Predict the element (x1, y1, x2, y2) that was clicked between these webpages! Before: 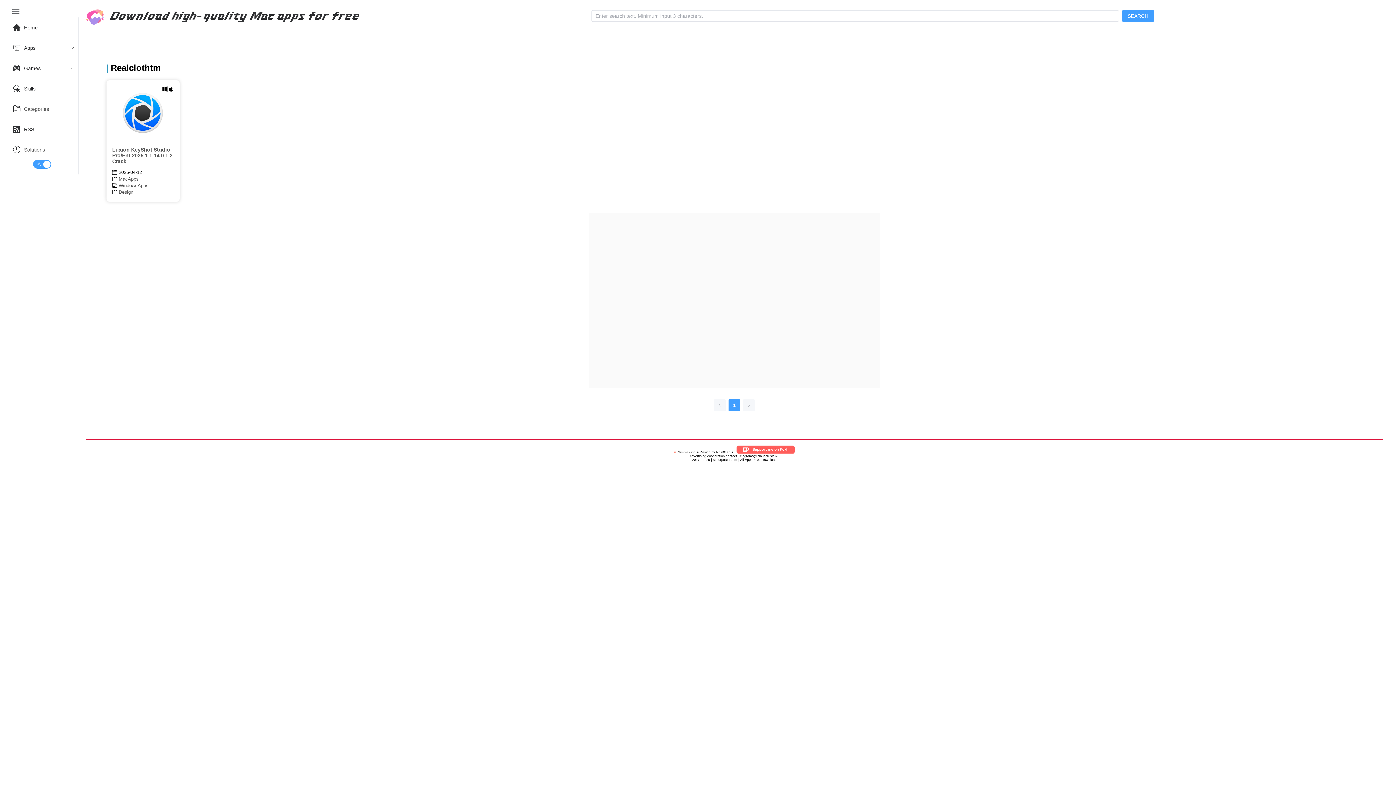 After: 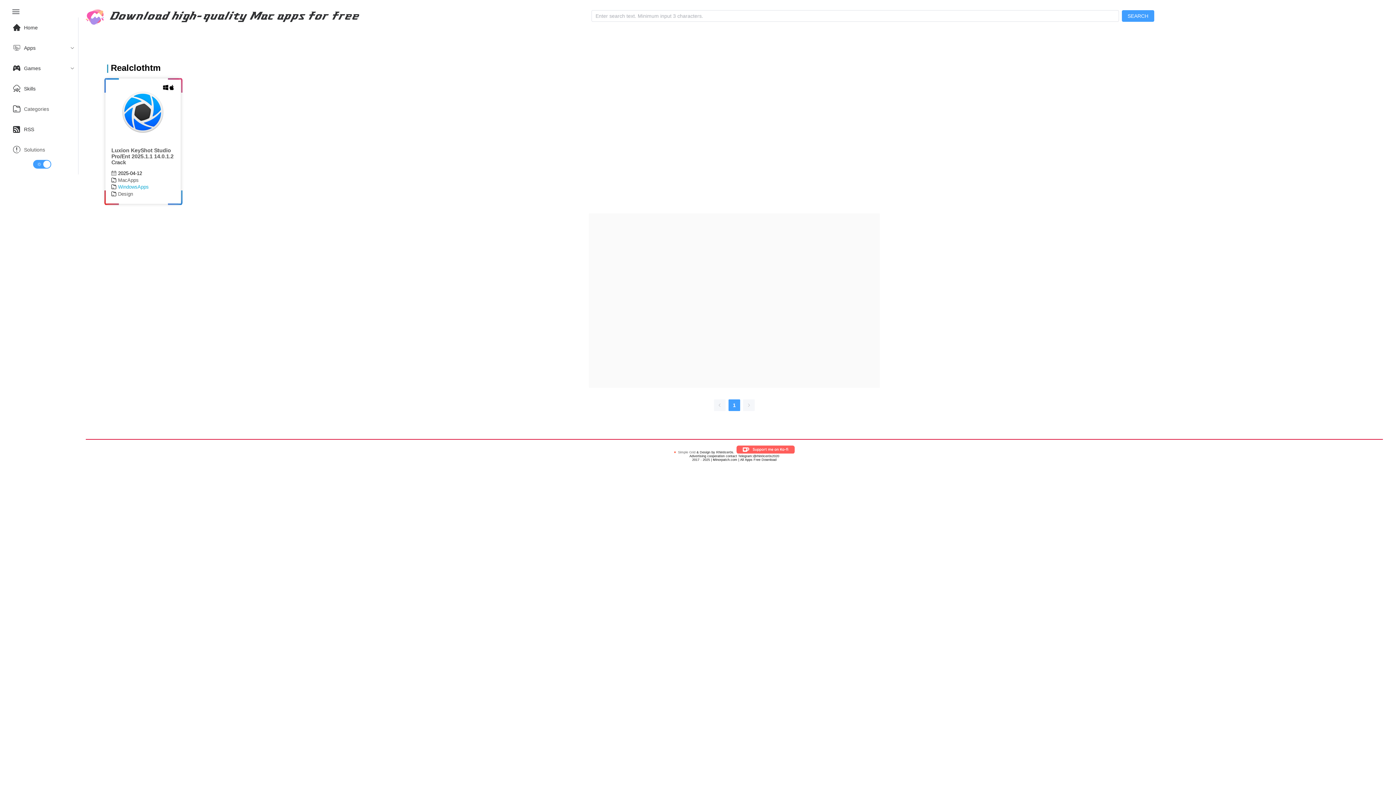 Action: bbox: (118, 182, 148, 188) label: WindowsApps